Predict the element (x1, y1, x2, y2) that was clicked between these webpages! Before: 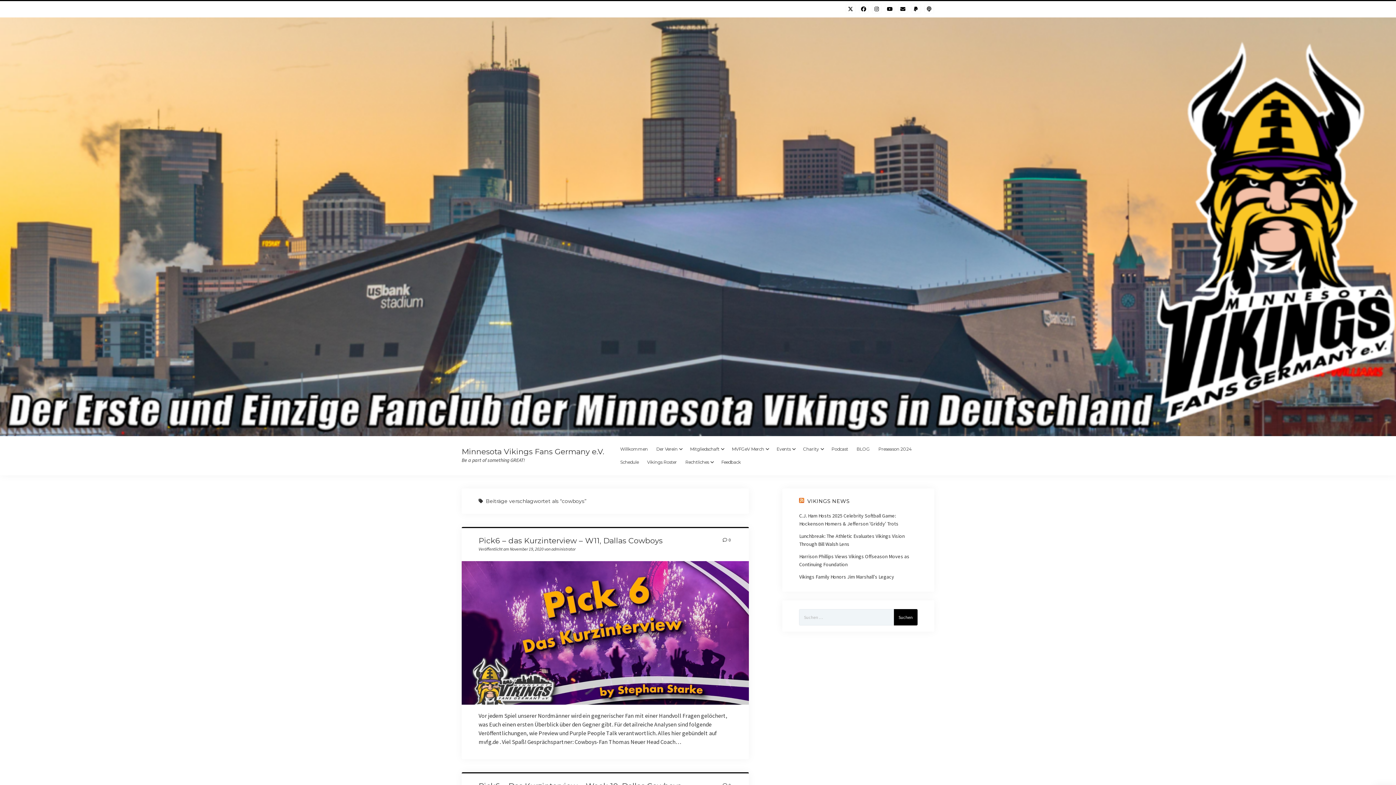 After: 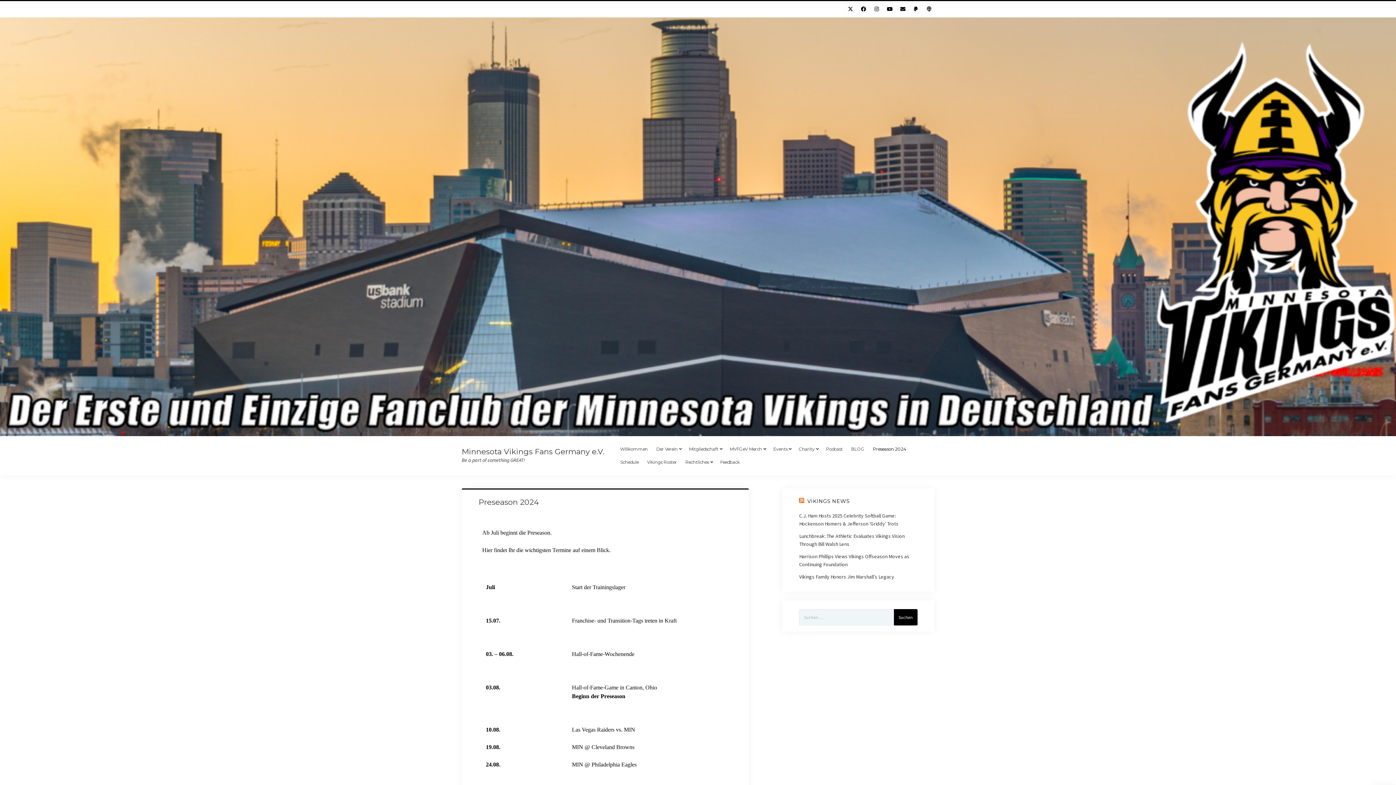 Action: label: Preseason 2024 bbox: (874, 442, 916, 456)